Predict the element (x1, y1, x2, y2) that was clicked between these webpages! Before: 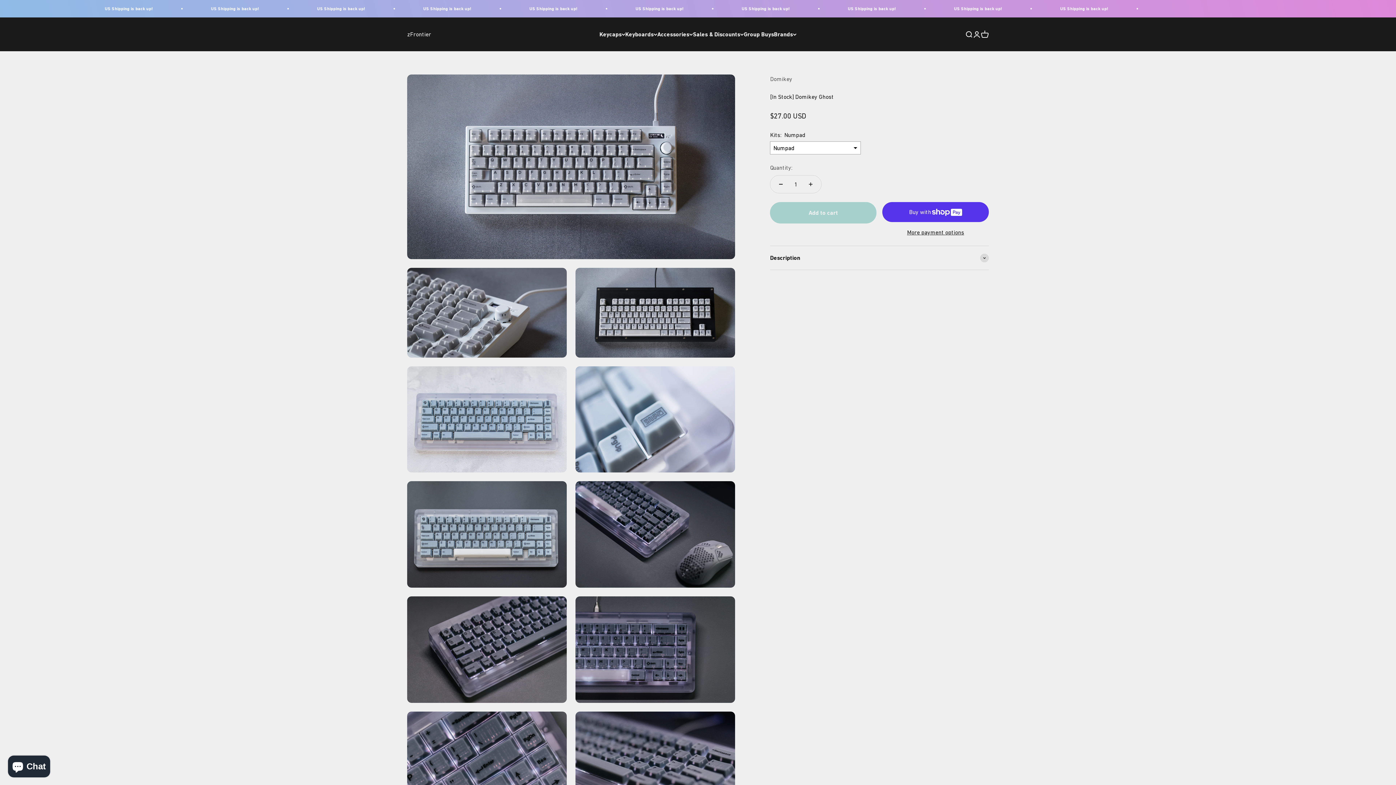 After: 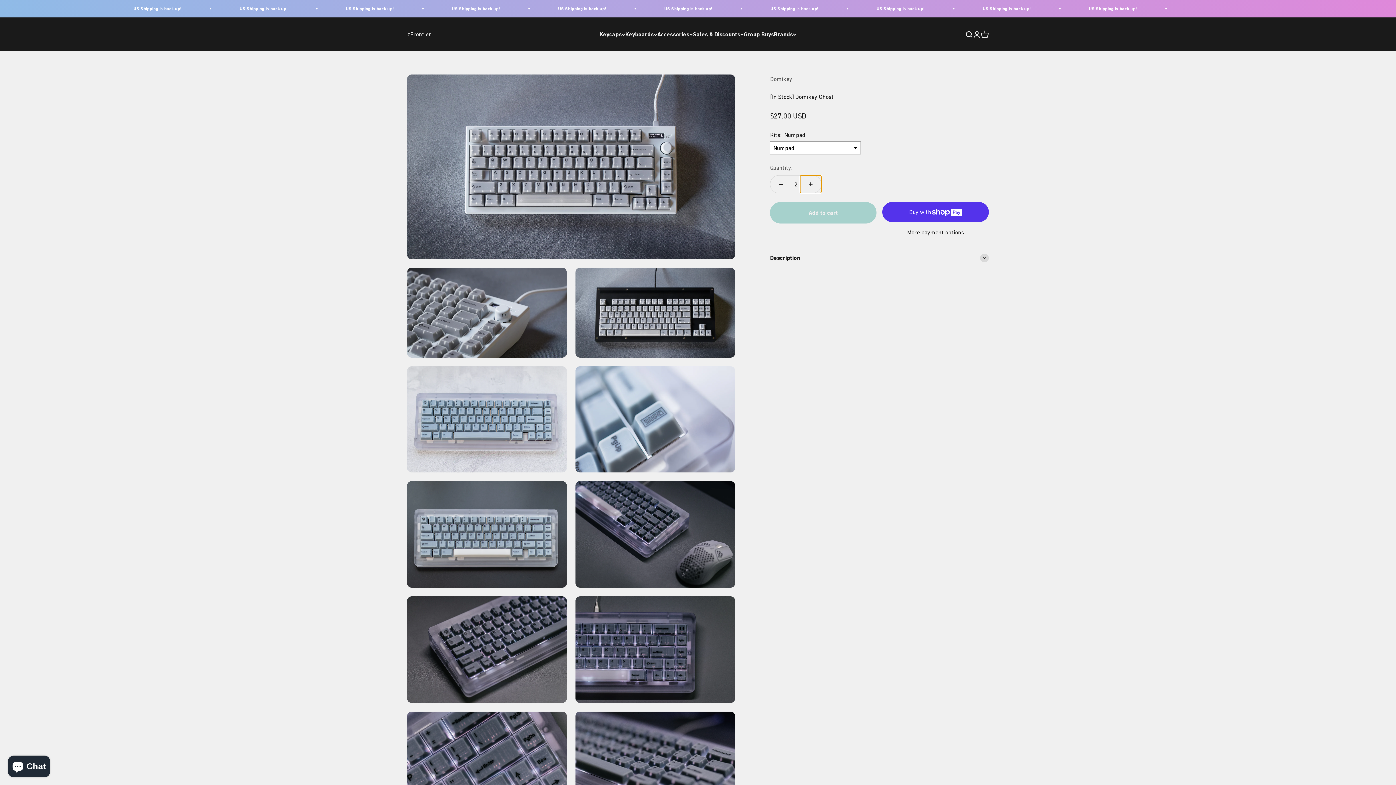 Action: label: Increase quantity bbox: (800, 175, 821, 193)